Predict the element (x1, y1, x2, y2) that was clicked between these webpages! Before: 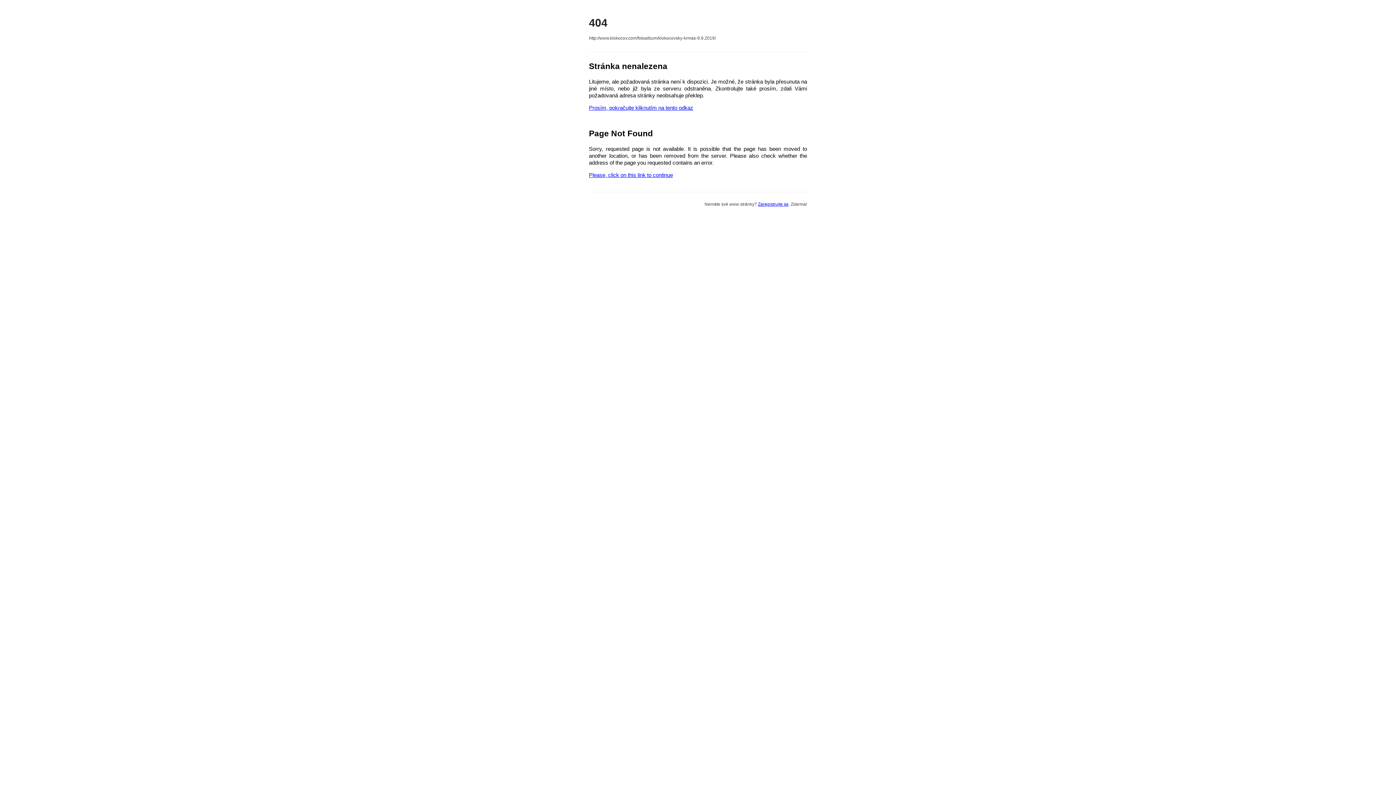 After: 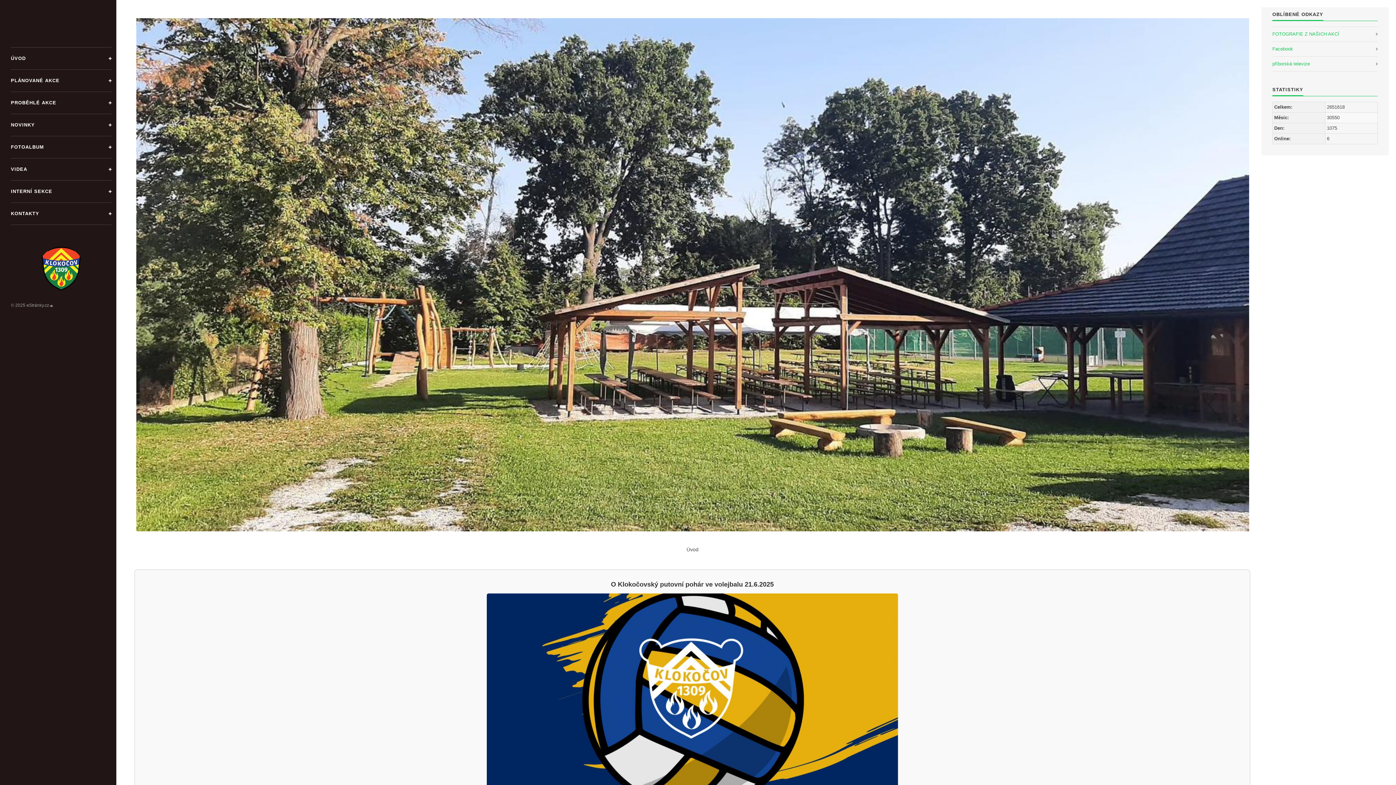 Action: bbox: (589, 171, 673, 178) label: Please, click on this link to continue